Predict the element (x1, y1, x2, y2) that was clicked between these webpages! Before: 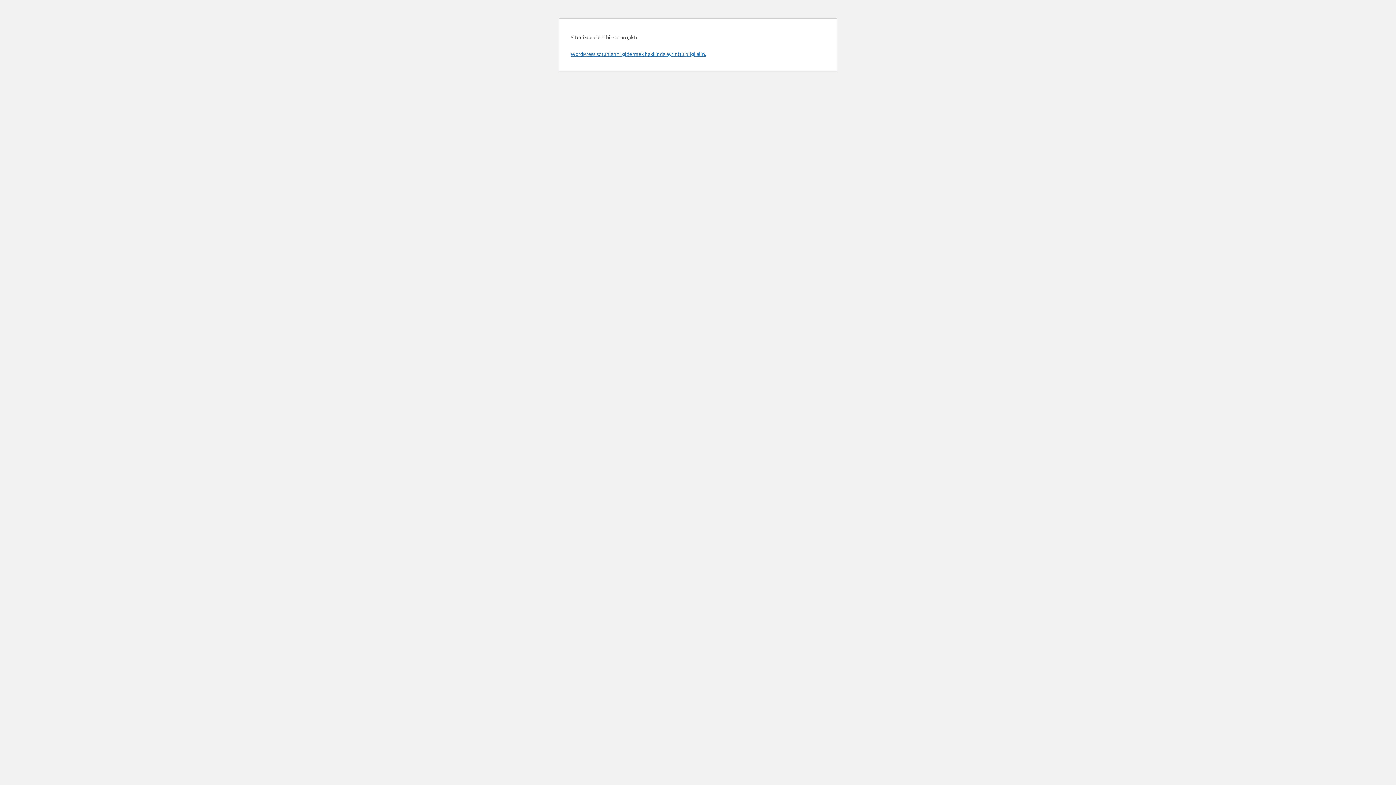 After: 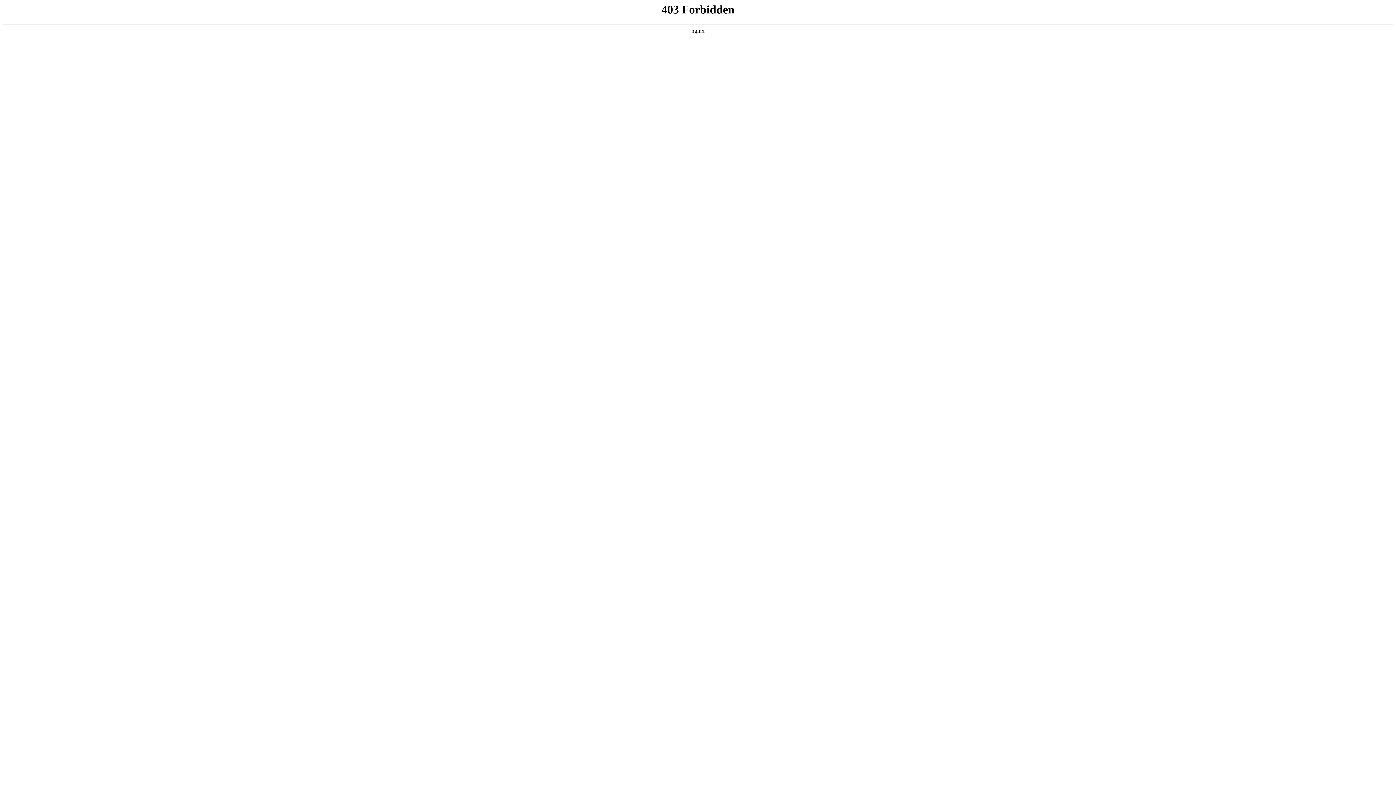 Action: bbox: (570, 50, 706, 57) label: WordPress sorunlarını gidermek hakkında ayrıntılı bilgi alın.